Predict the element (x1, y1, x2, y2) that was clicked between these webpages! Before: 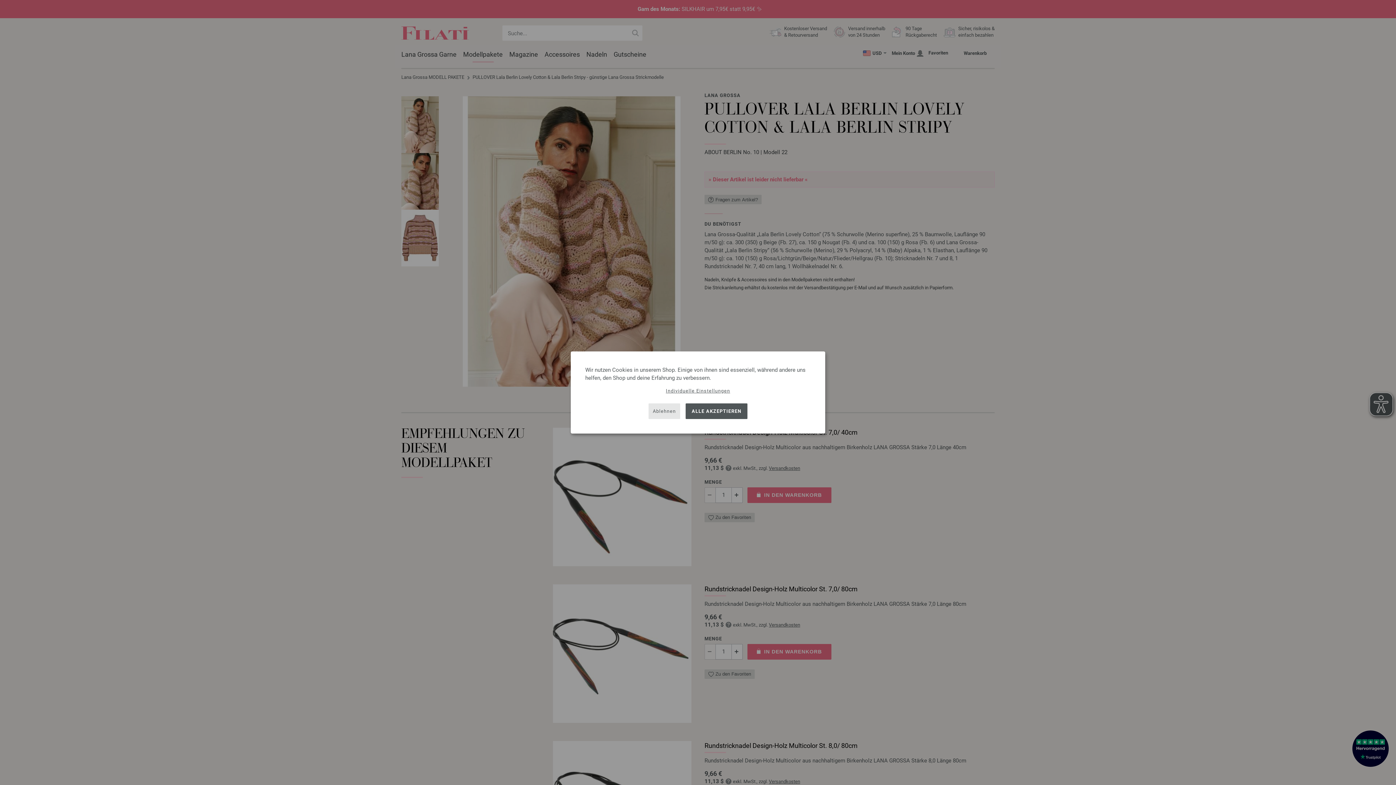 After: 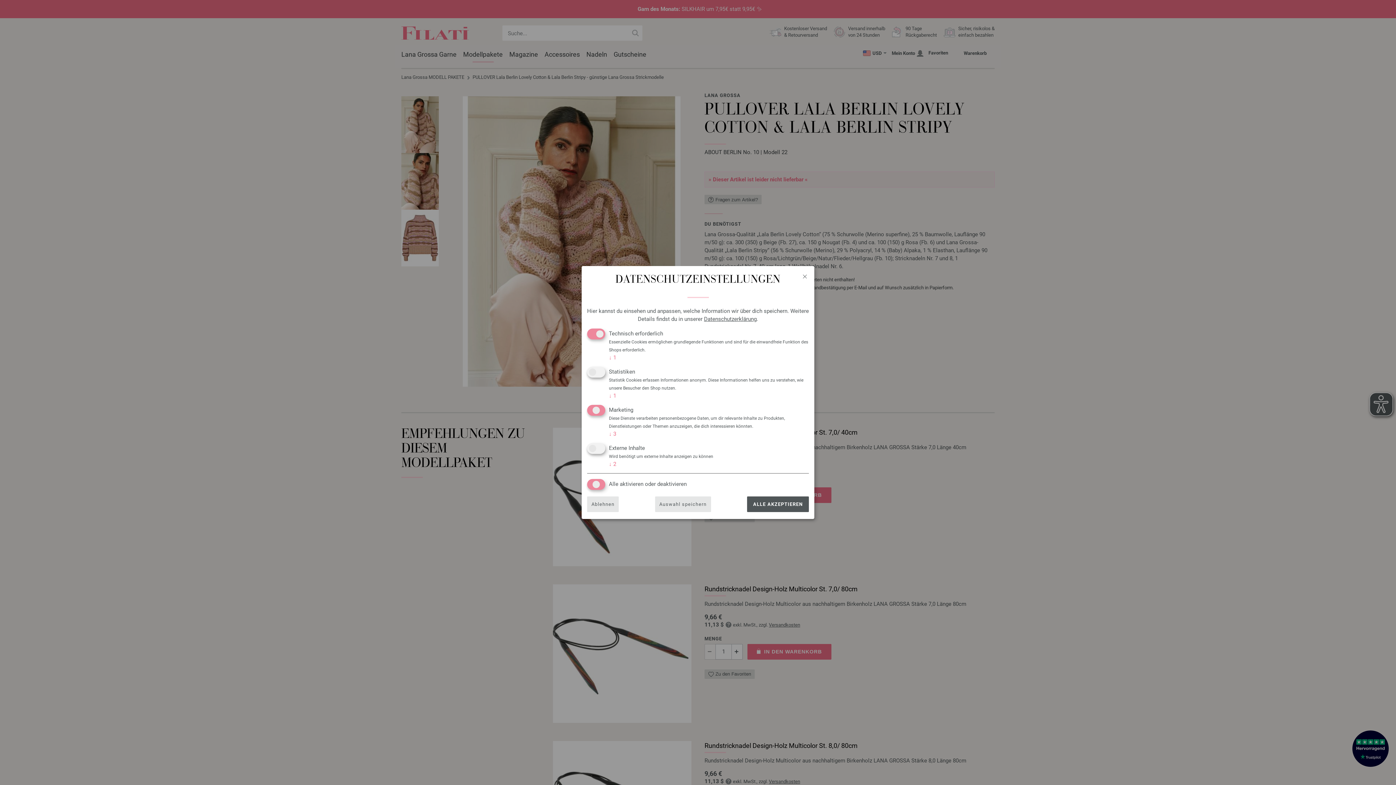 Action: bbox: (666, 387, 730, 394) label: Individuelle Einstellungen